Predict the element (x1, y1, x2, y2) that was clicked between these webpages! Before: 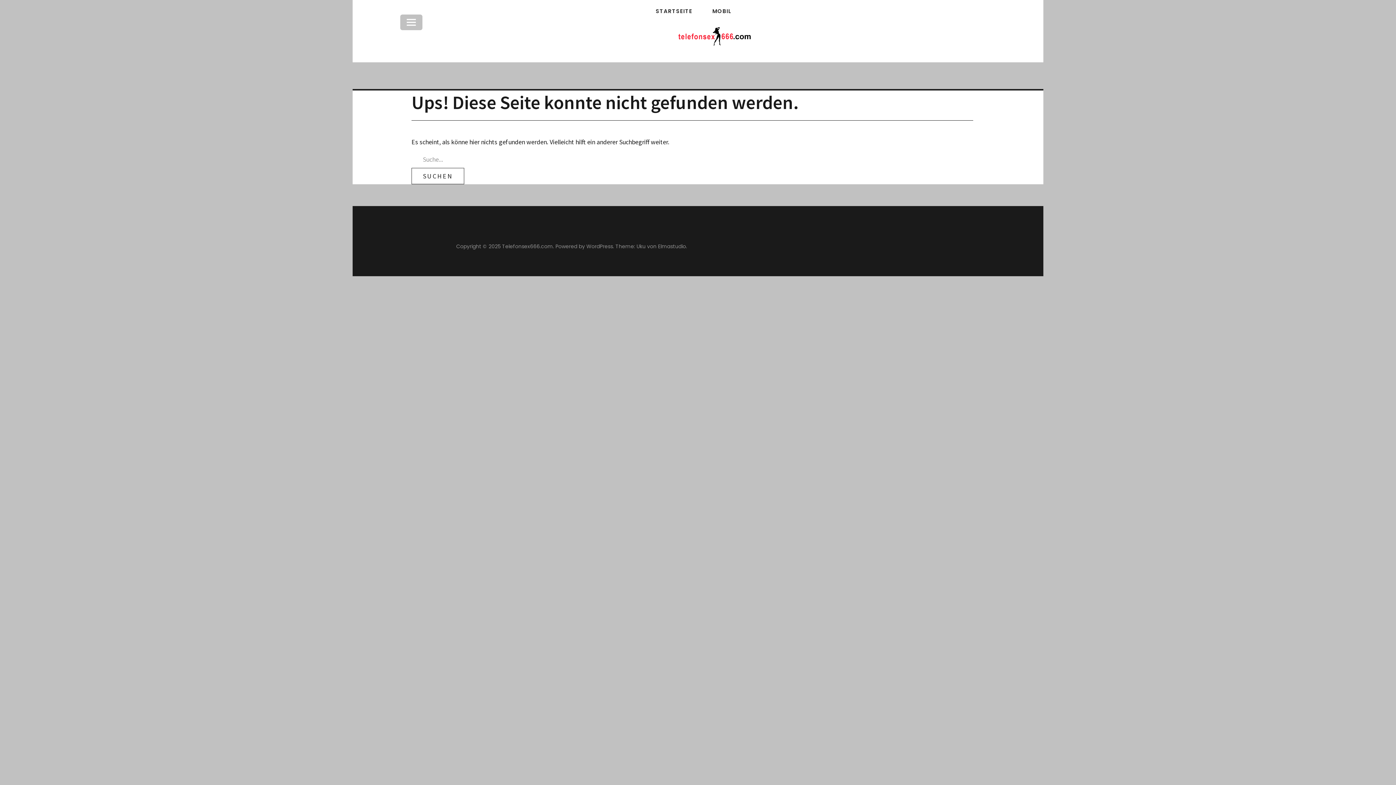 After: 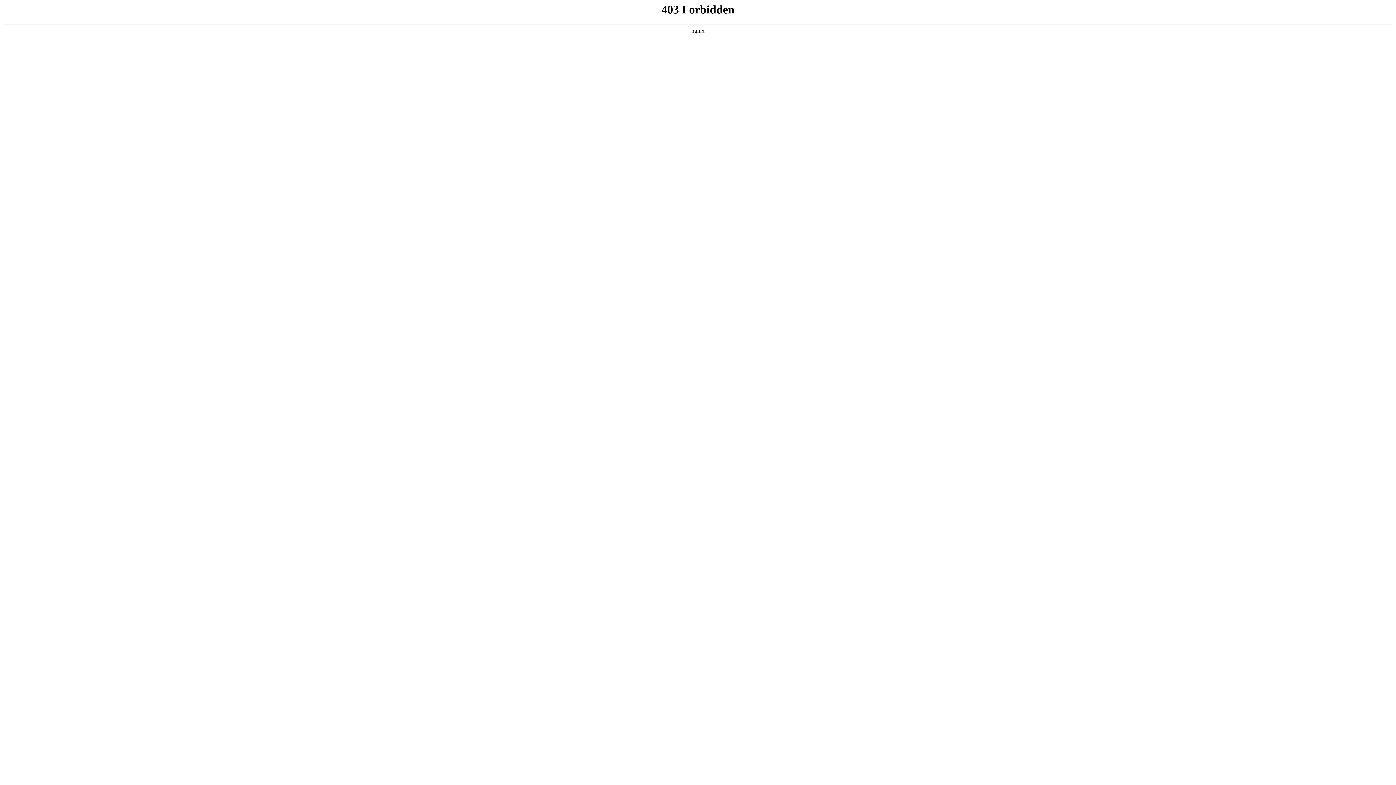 Action: label: WordPress bbox: (586, 242, 613, 250)